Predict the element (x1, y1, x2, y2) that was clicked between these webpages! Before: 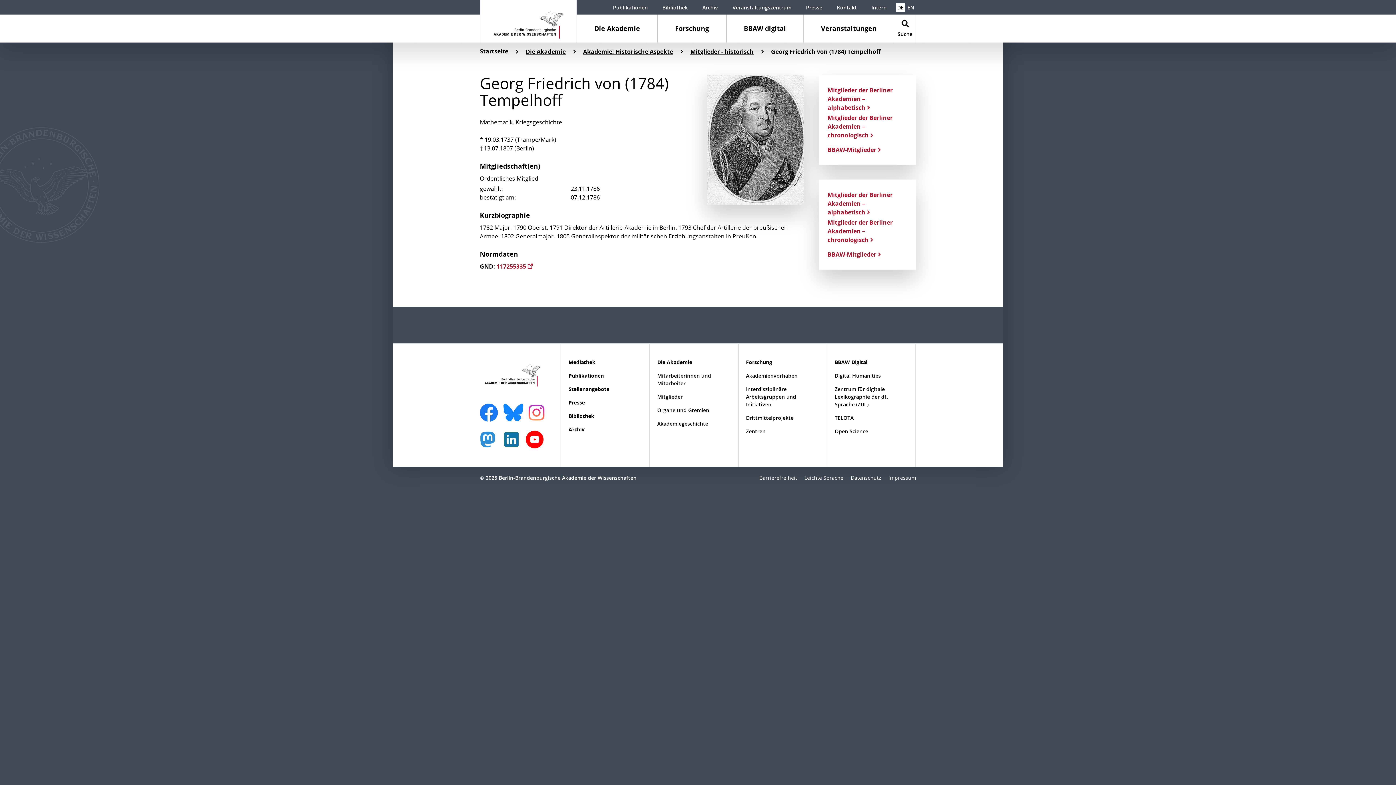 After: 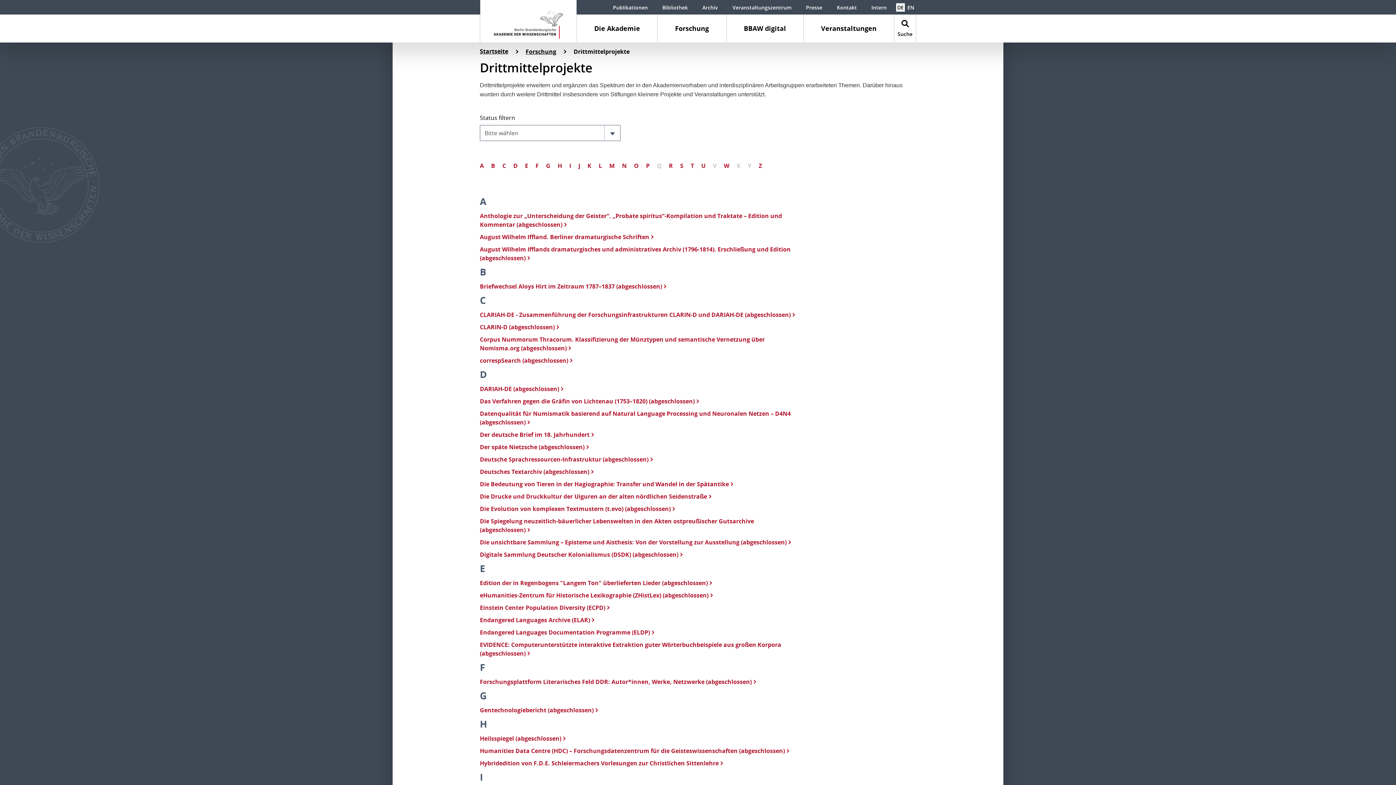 Action: label: Drittmittelprojekte bbox: (746, 414, 820, 427)